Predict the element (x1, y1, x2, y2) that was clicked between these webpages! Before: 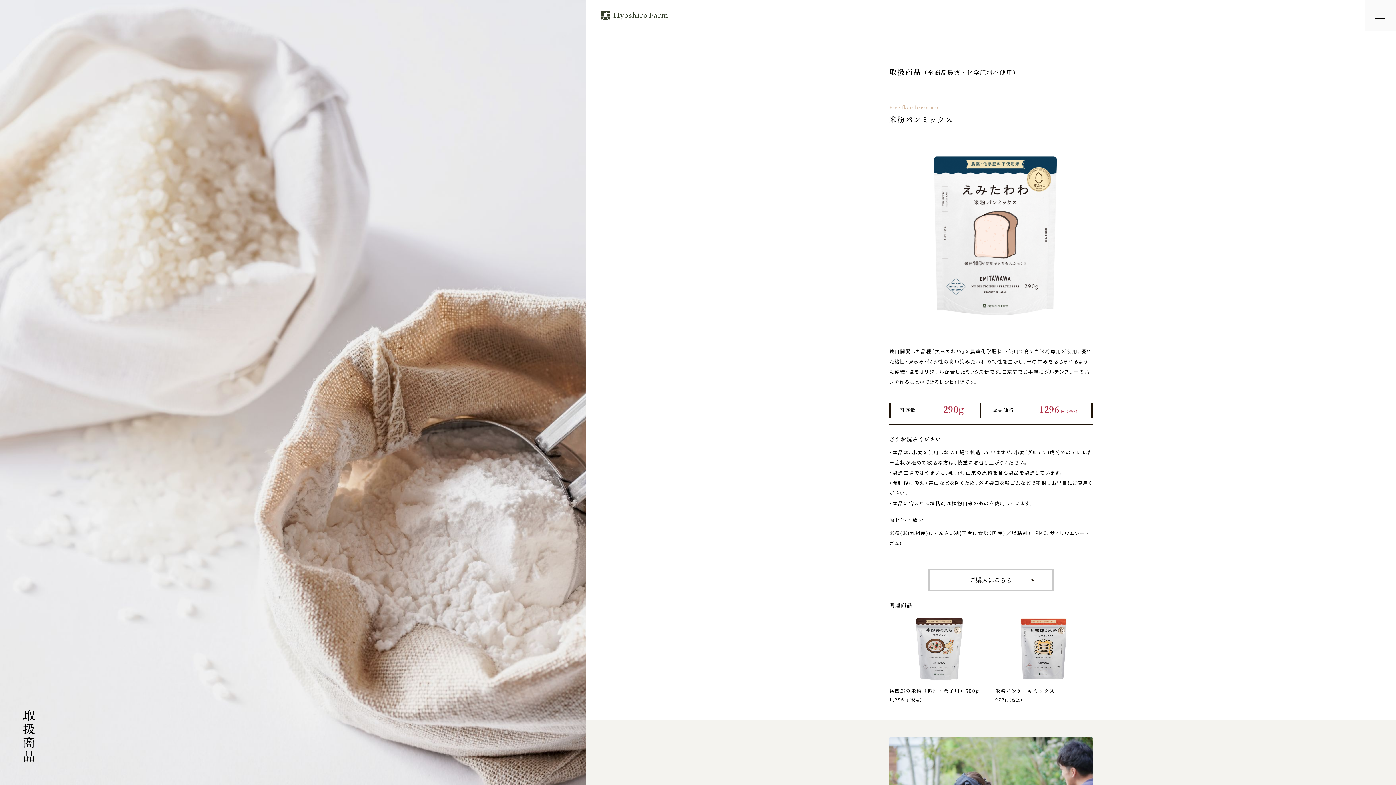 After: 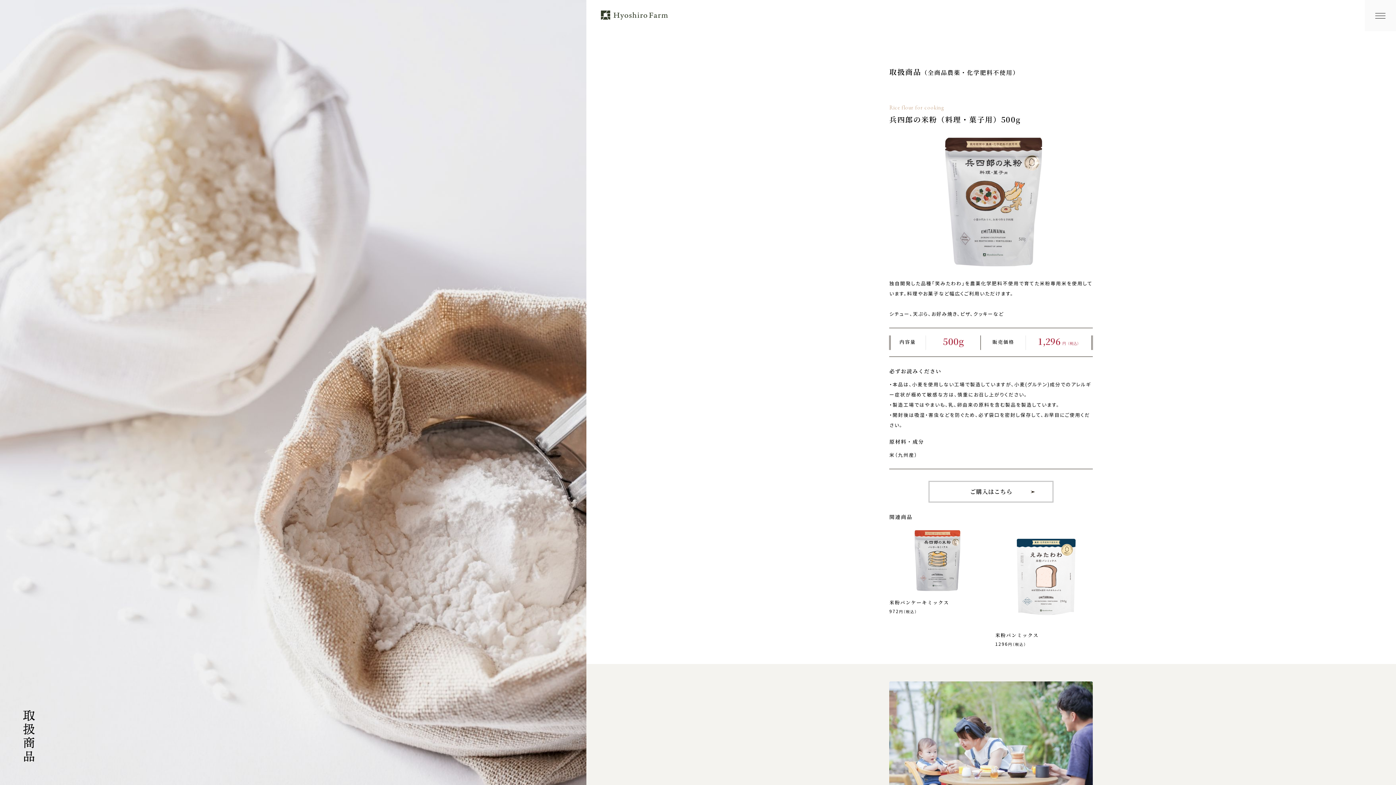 Action: bbox: (889, 674, 987, 679)